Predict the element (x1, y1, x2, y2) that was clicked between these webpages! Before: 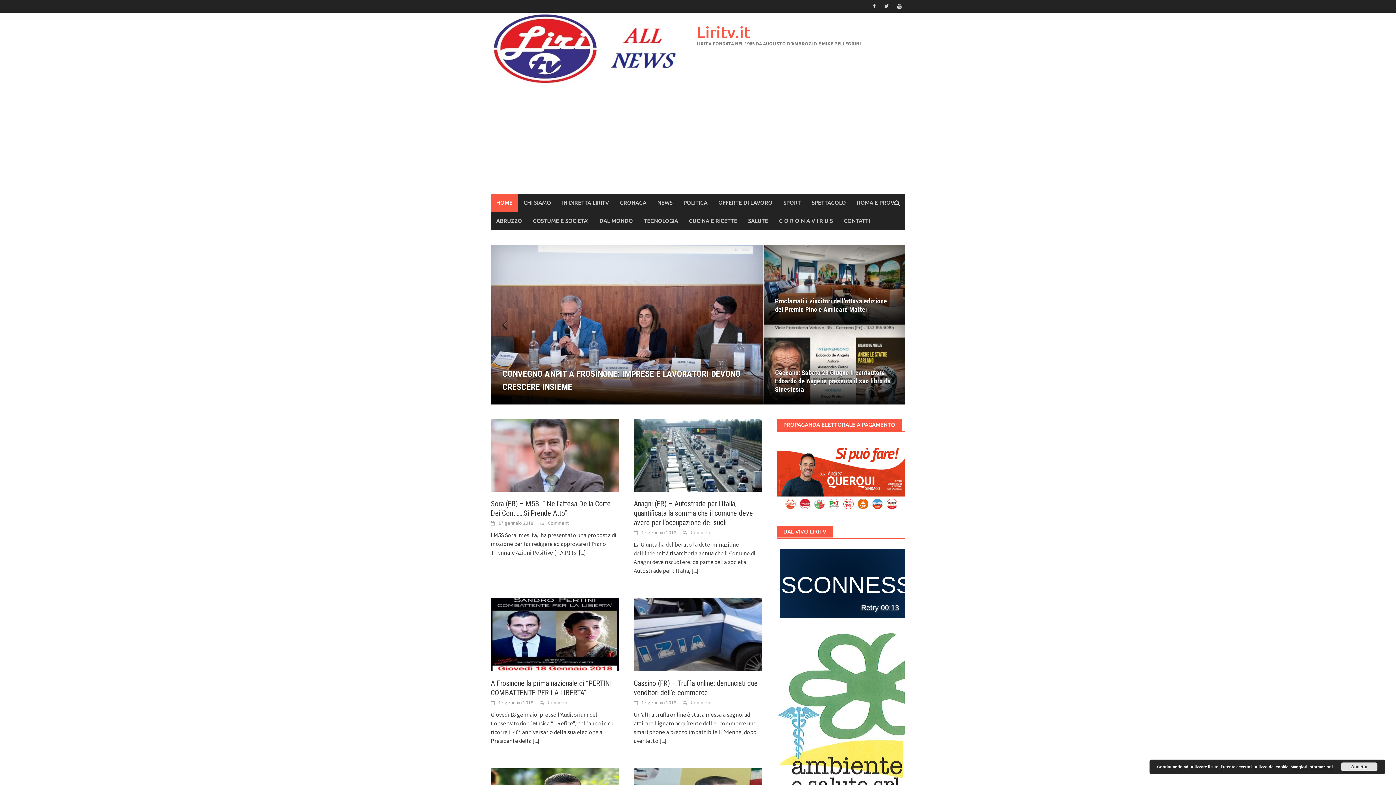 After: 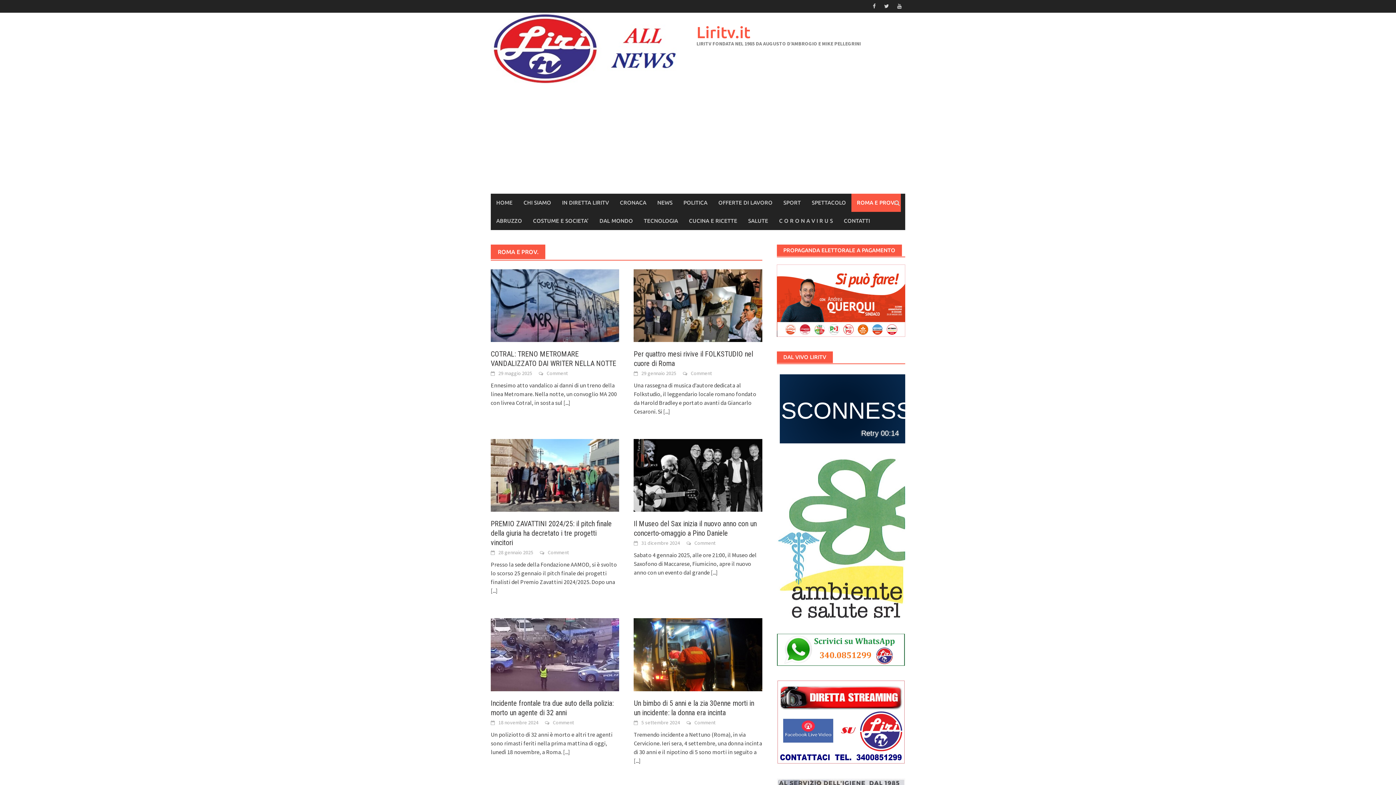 Action: bbox: (851, 193, 901, 212) label: ROMA E PROV.